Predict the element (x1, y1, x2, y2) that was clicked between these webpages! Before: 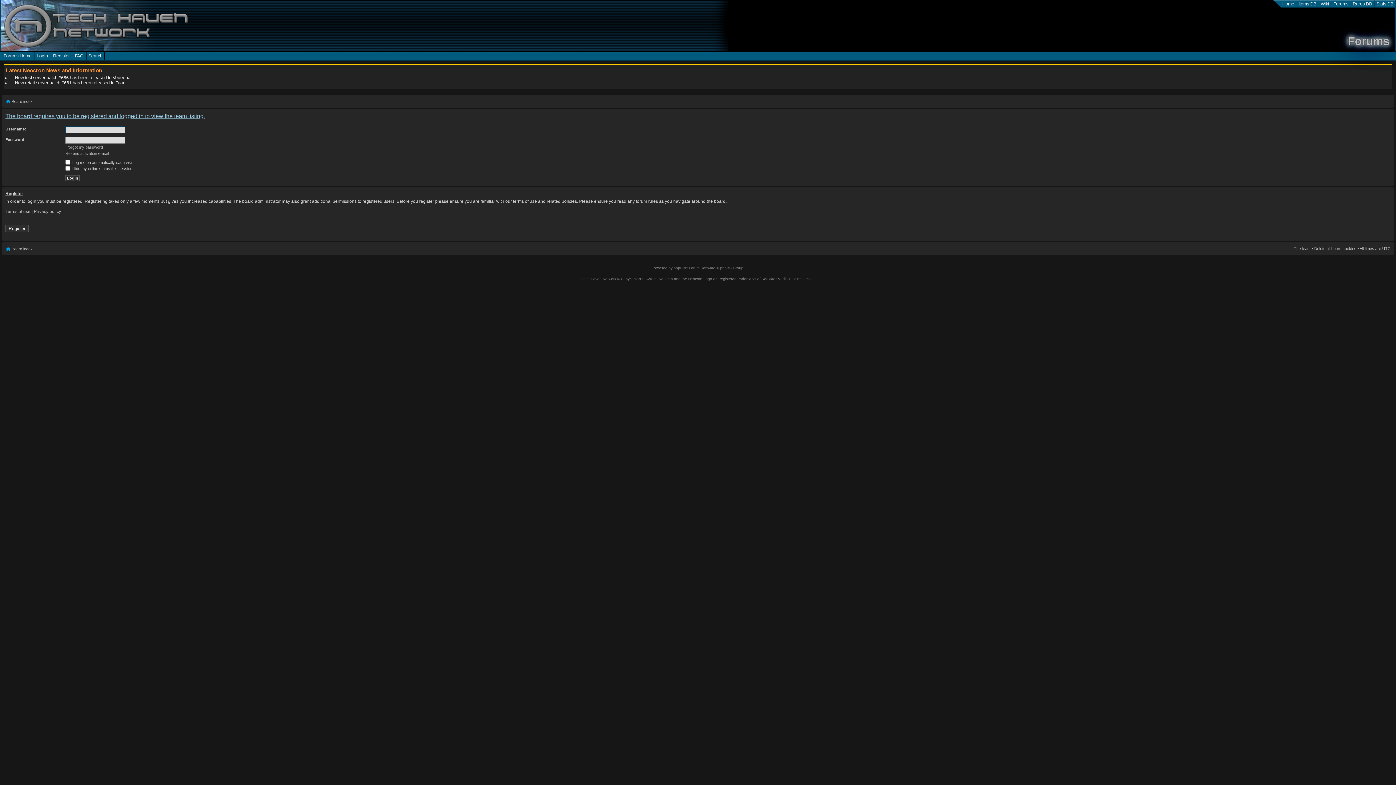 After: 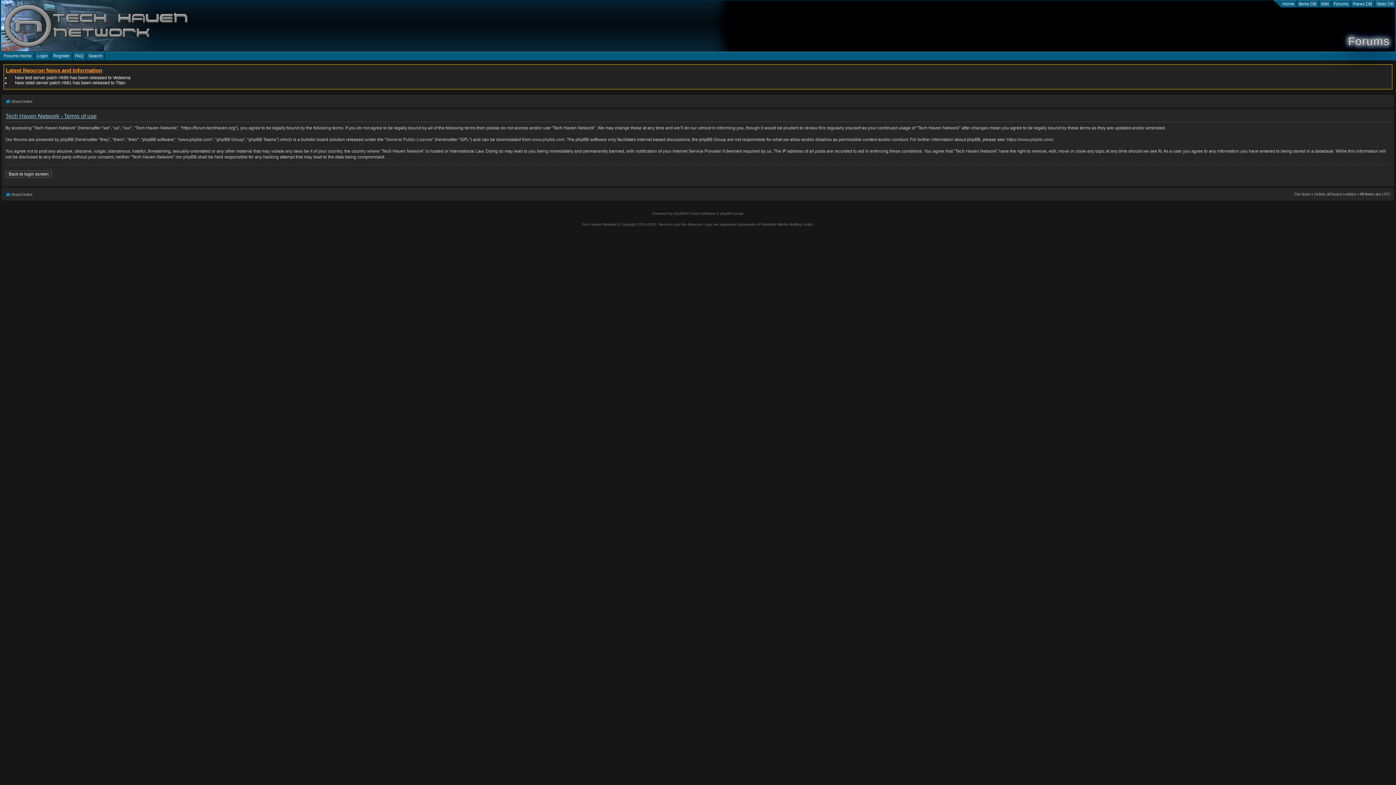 Action: label: Terms of use bbox: (5, 209, 30, 214)